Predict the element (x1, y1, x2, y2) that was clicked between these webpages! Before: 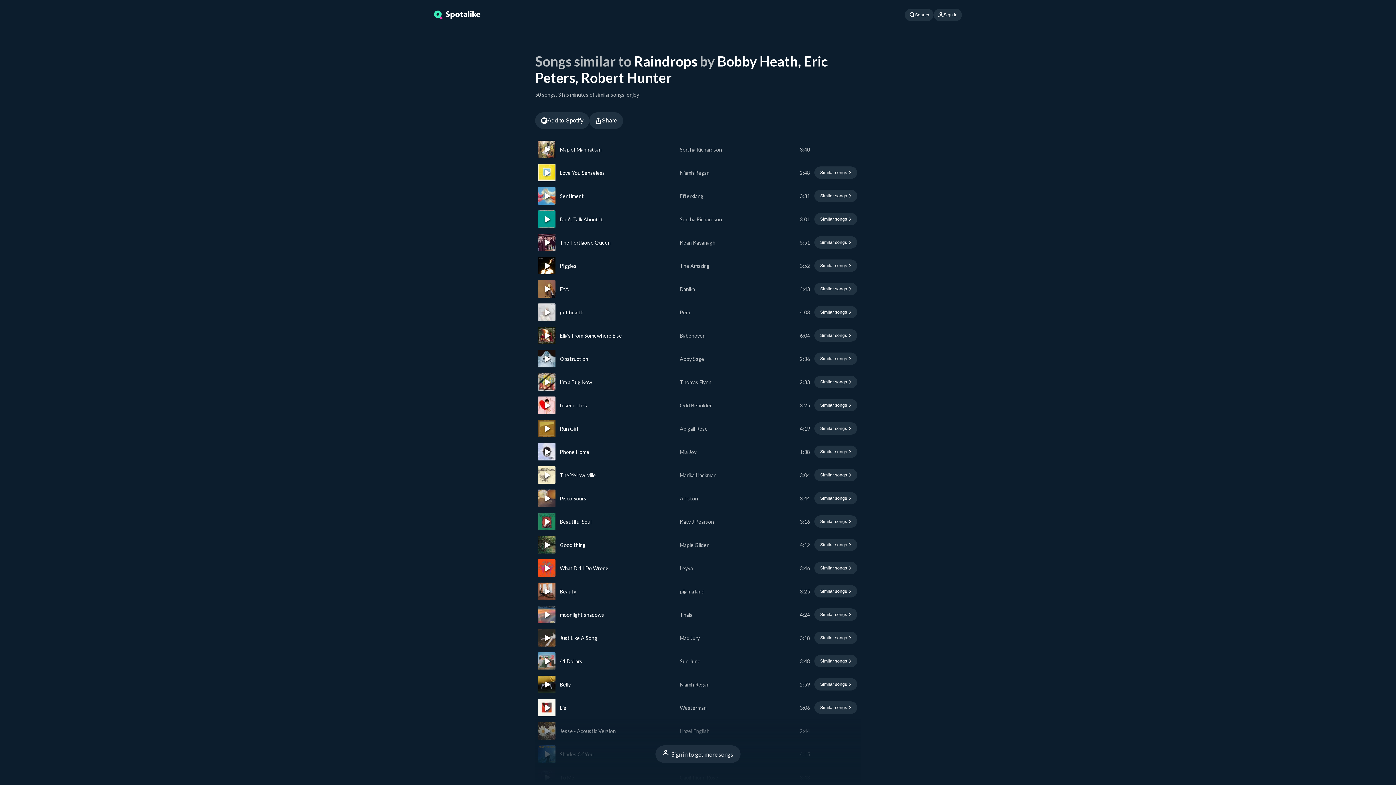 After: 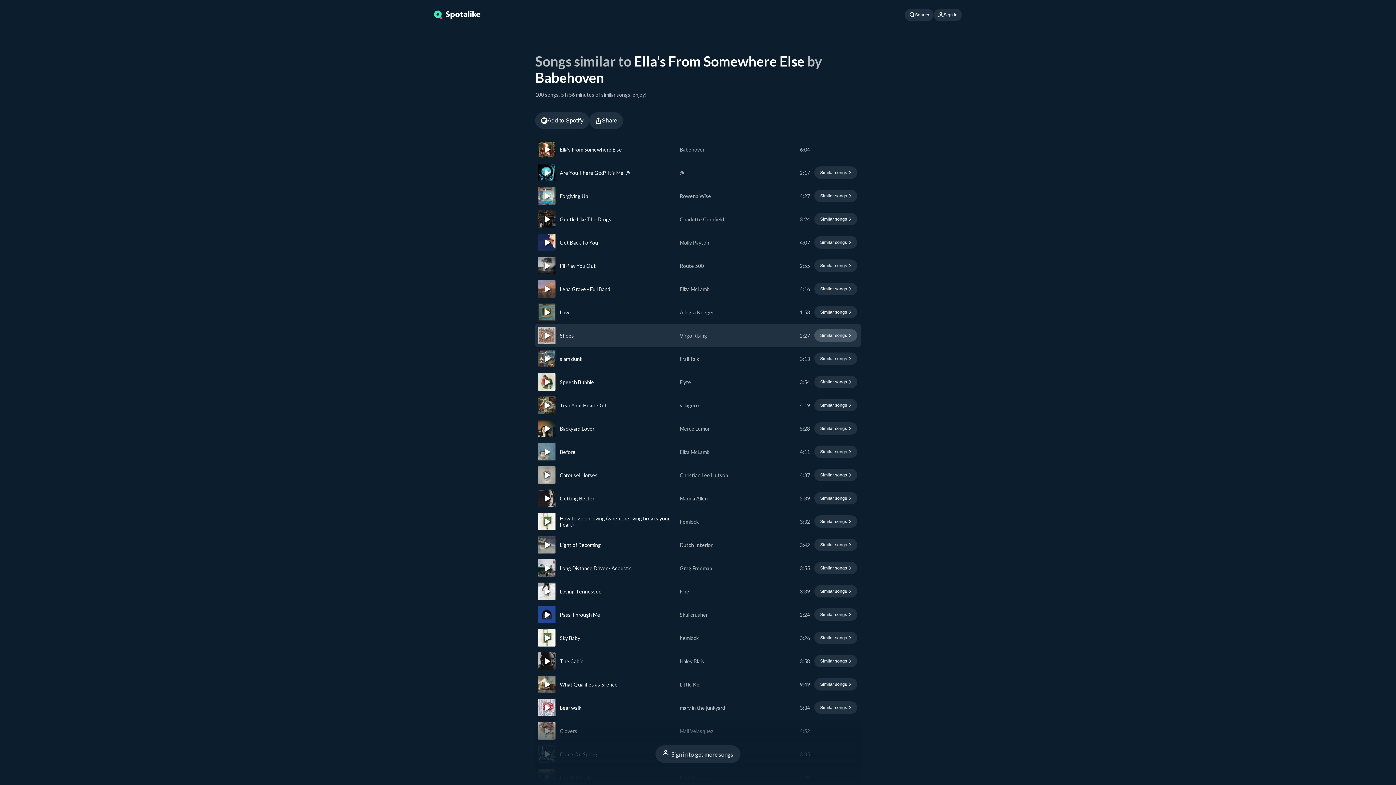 Action: bbox: (814, 329, 857, 341) label: Find similar songs to Ella's From Somewhere Else